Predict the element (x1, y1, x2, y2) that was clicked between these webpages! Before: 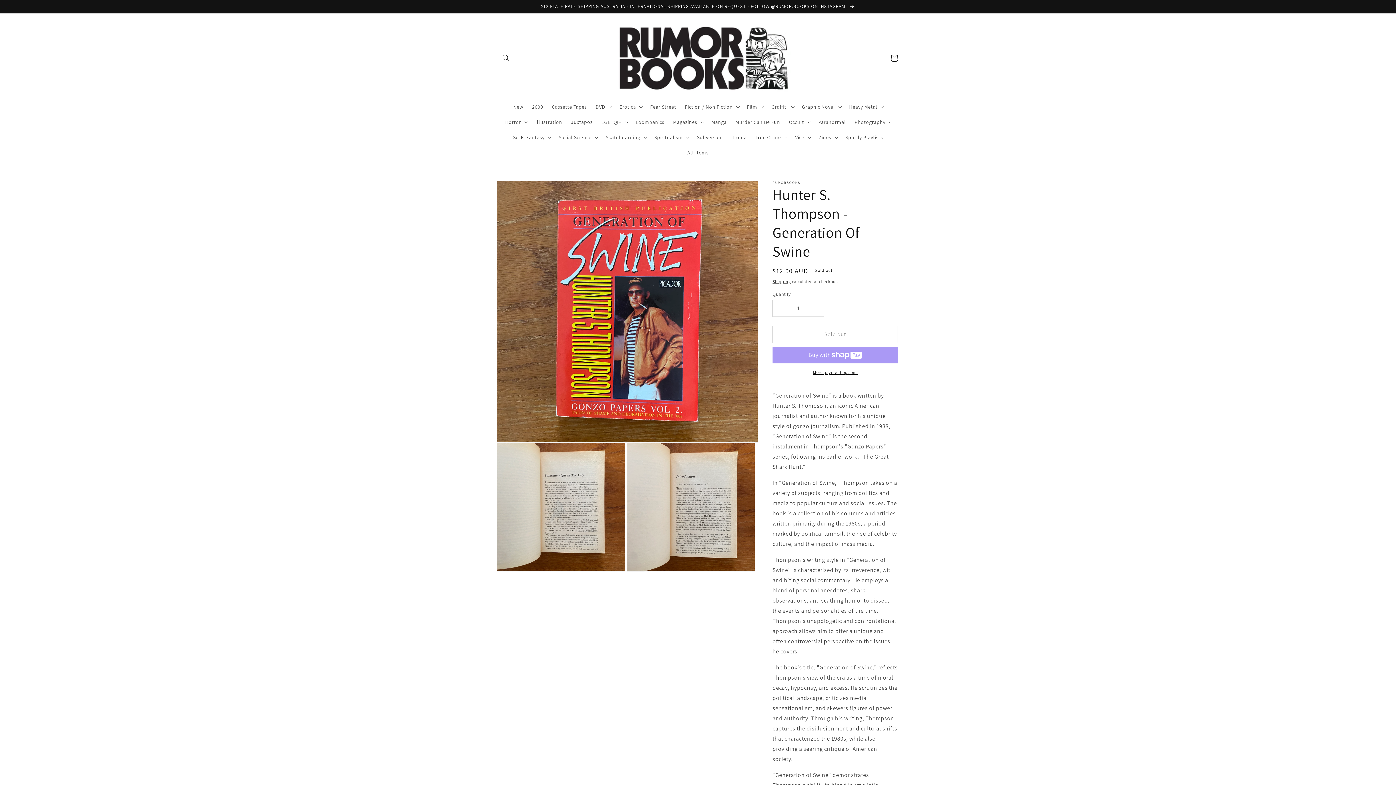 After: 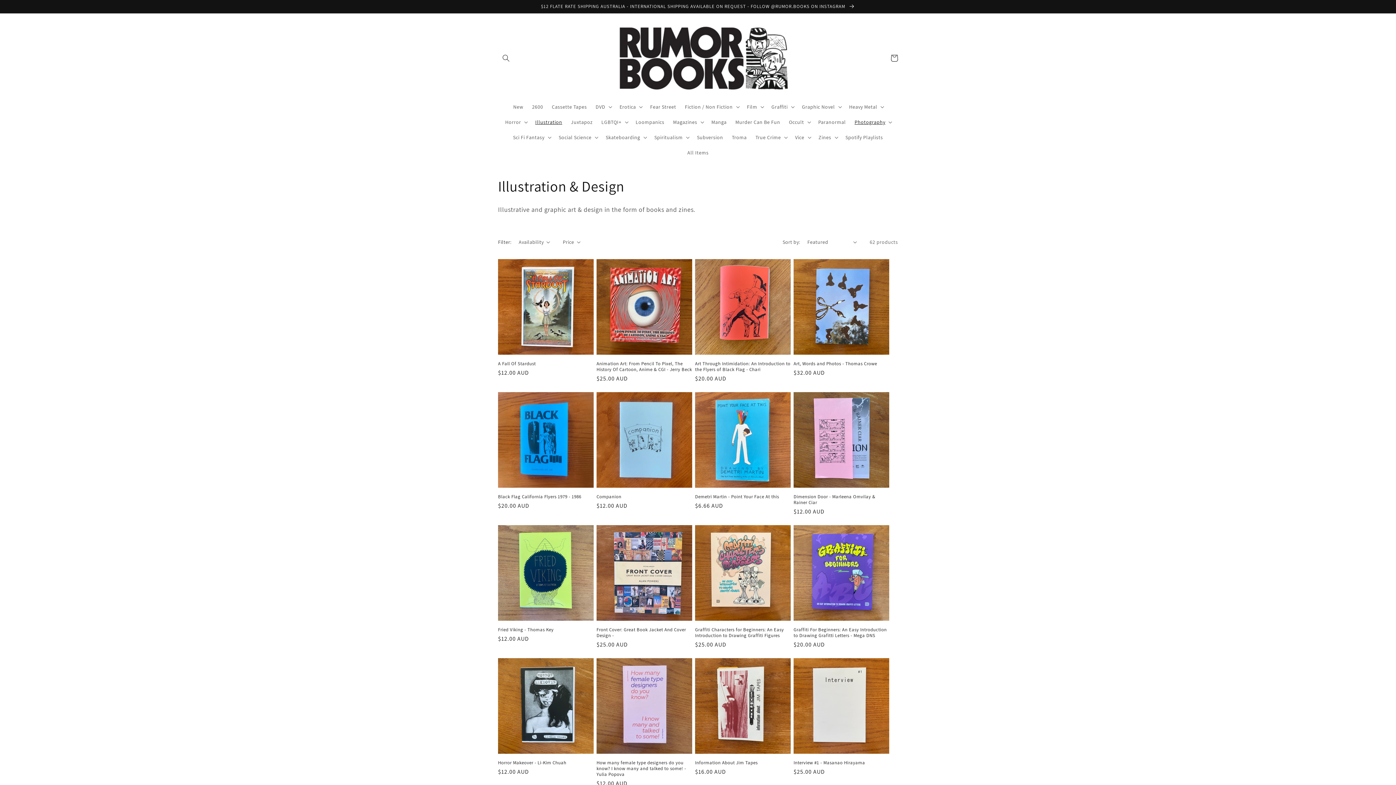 Action: label: Illustration bbox: (531, 114, 566, 129)